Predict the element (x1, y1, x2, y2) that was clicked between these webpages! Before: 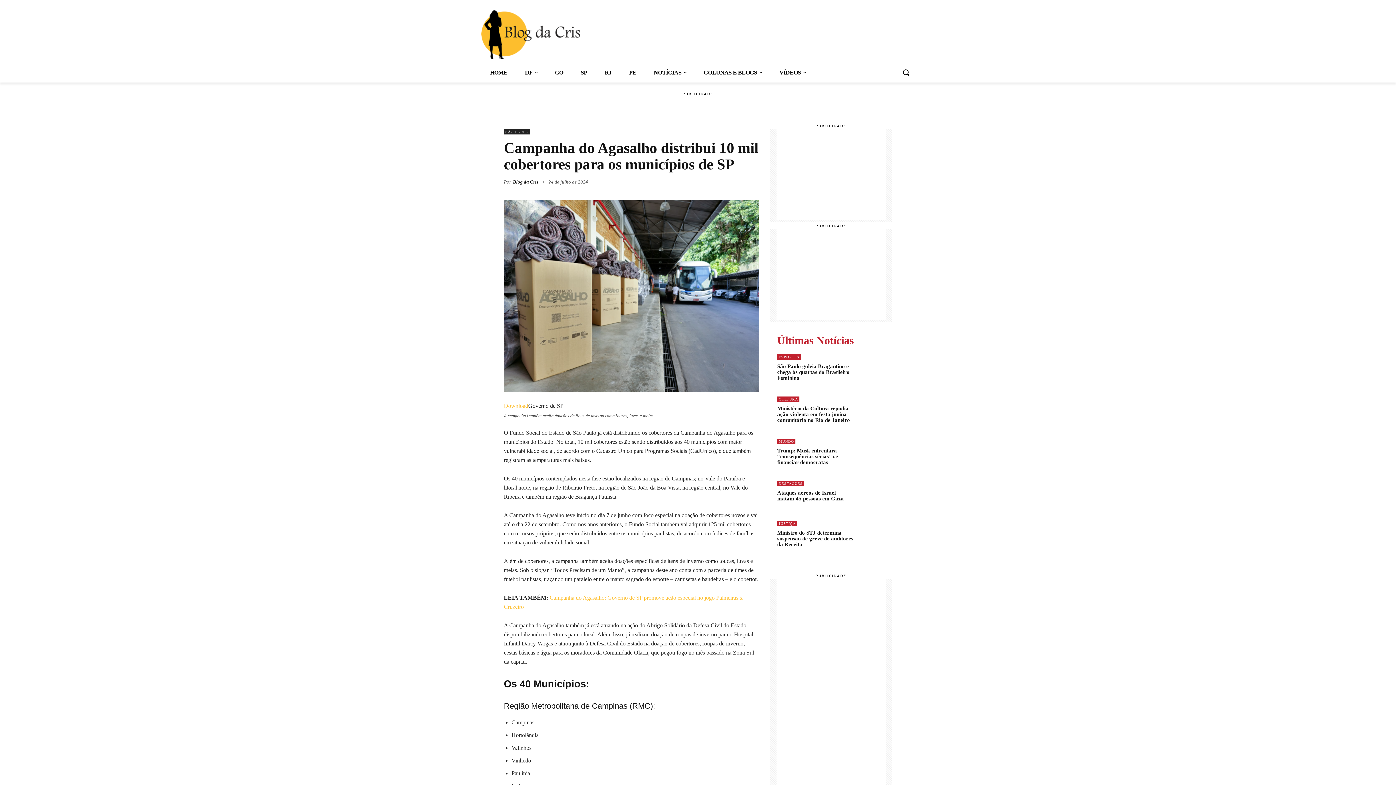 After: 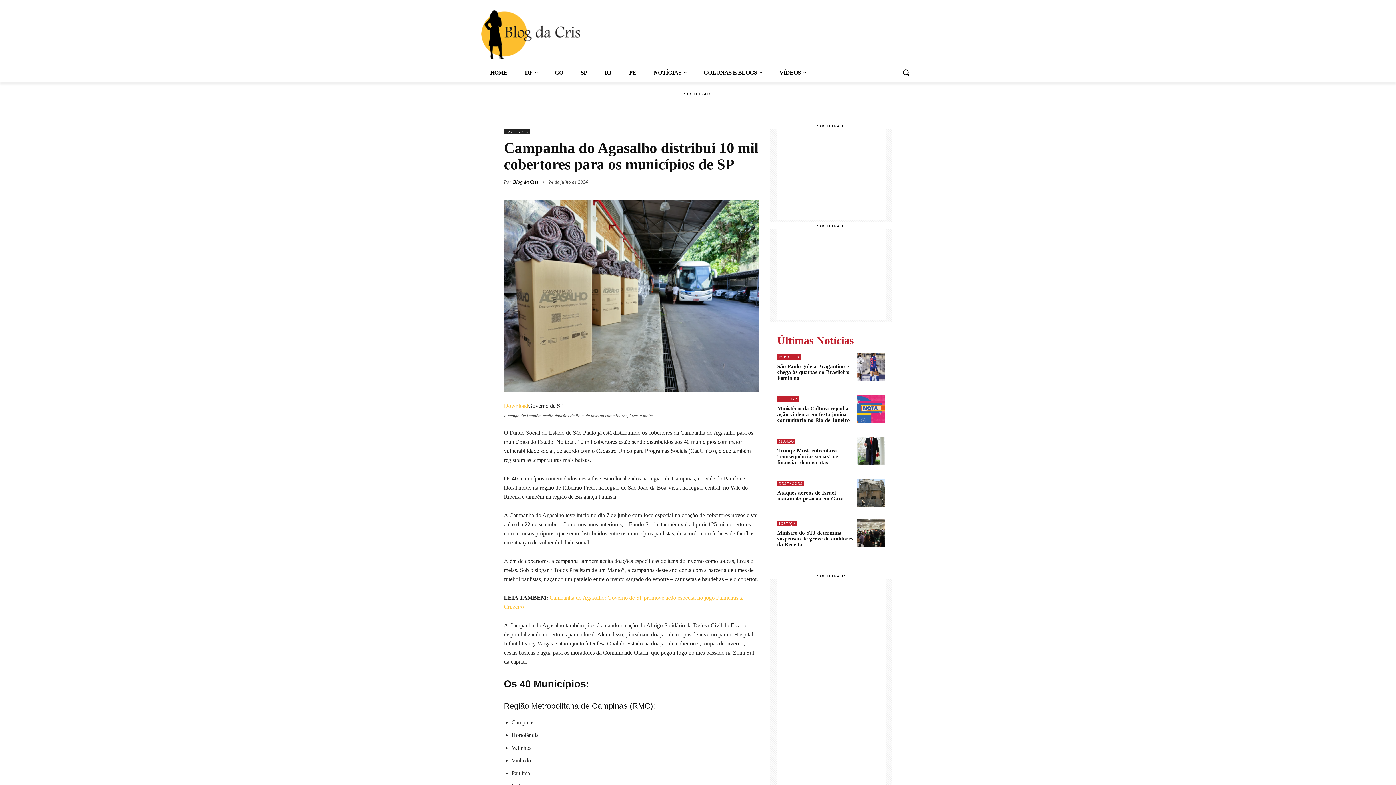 Action: bbox: (754, 174, 770, 189)